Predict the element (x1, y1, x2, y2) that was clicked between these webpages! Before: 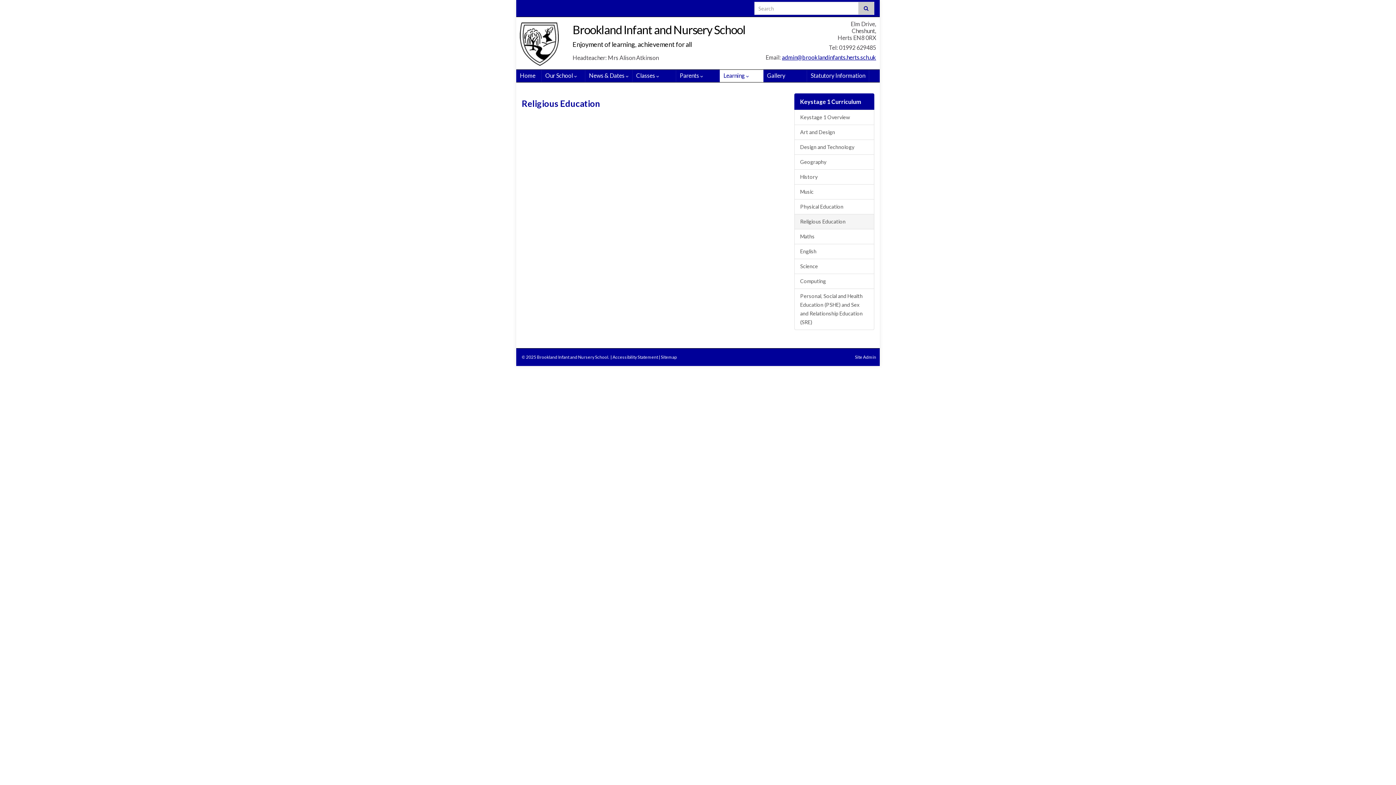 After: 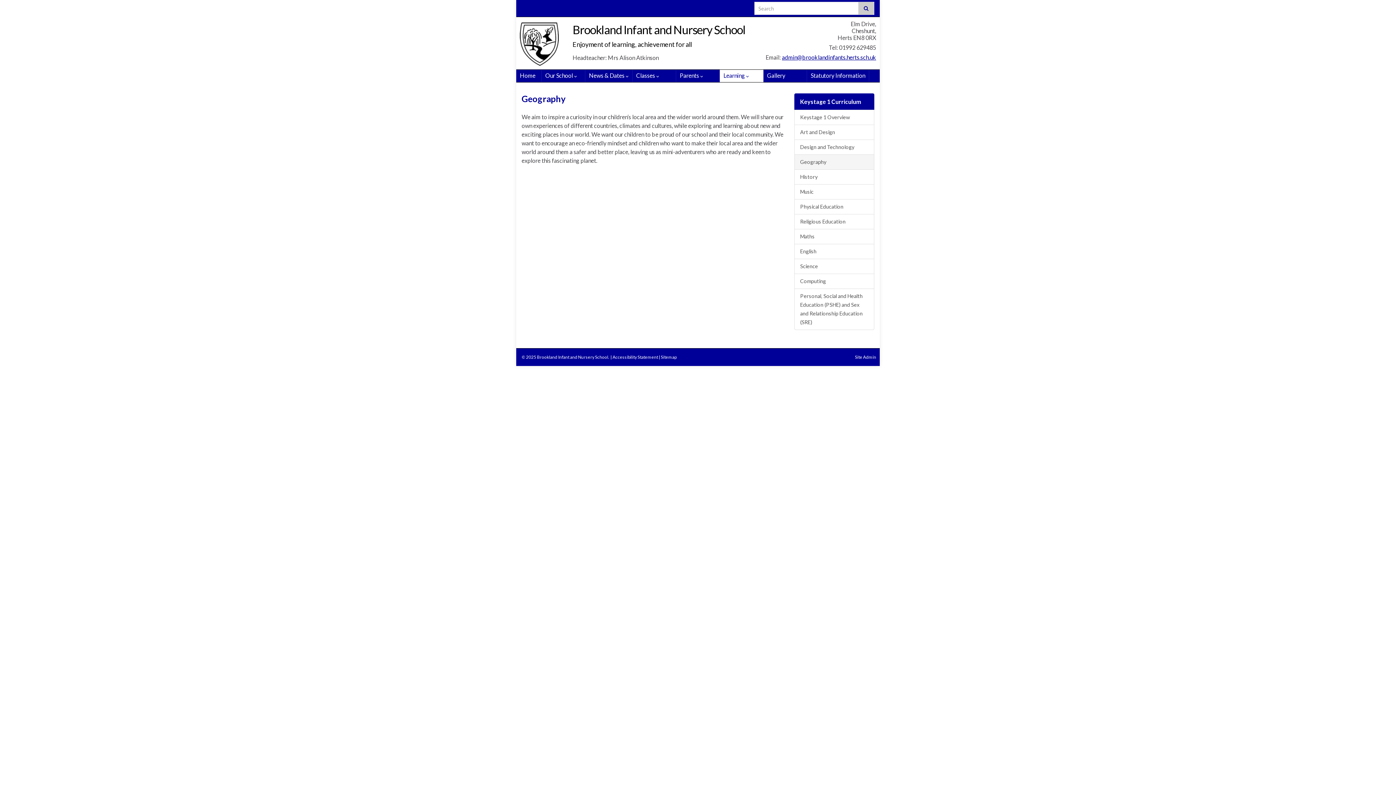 Action: label: Geography bbox: (794, 154, 874, 169)